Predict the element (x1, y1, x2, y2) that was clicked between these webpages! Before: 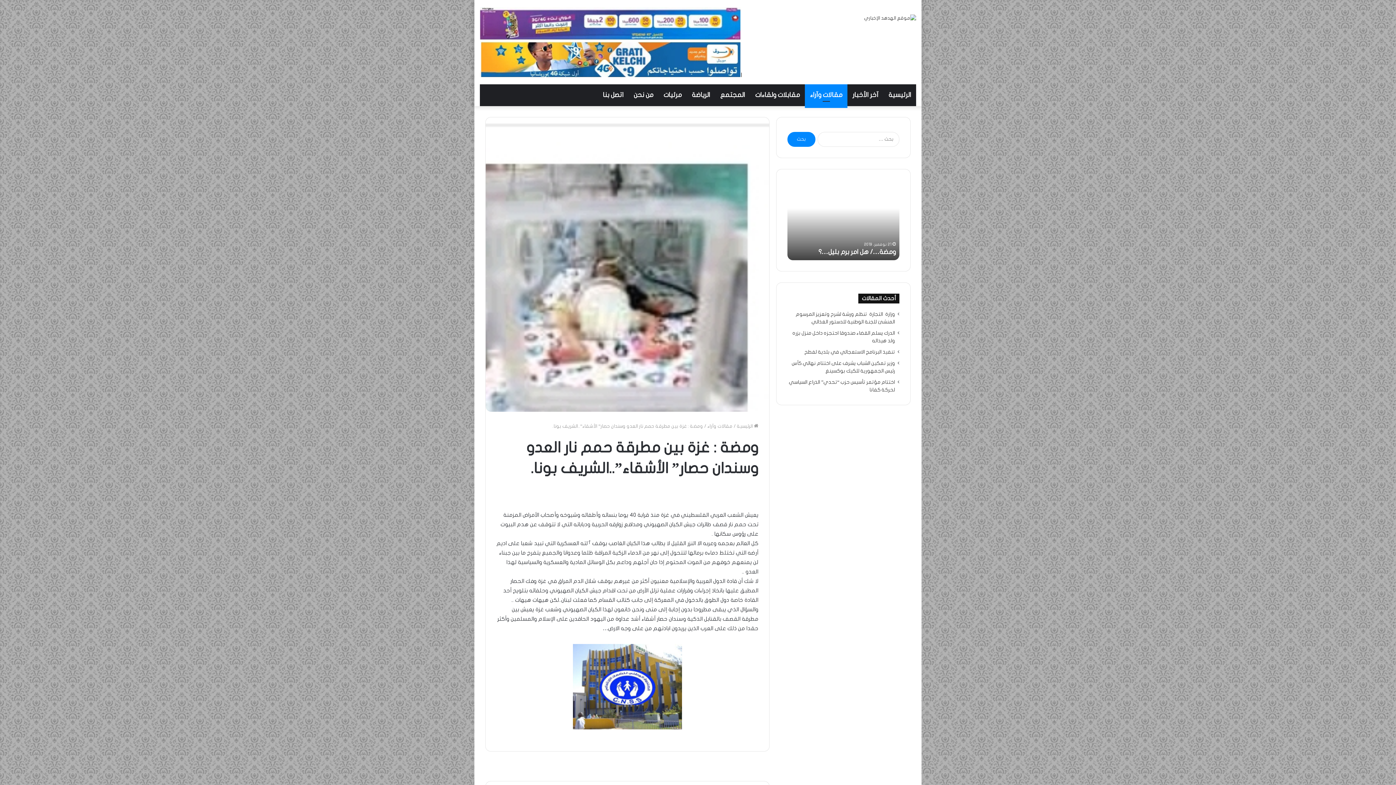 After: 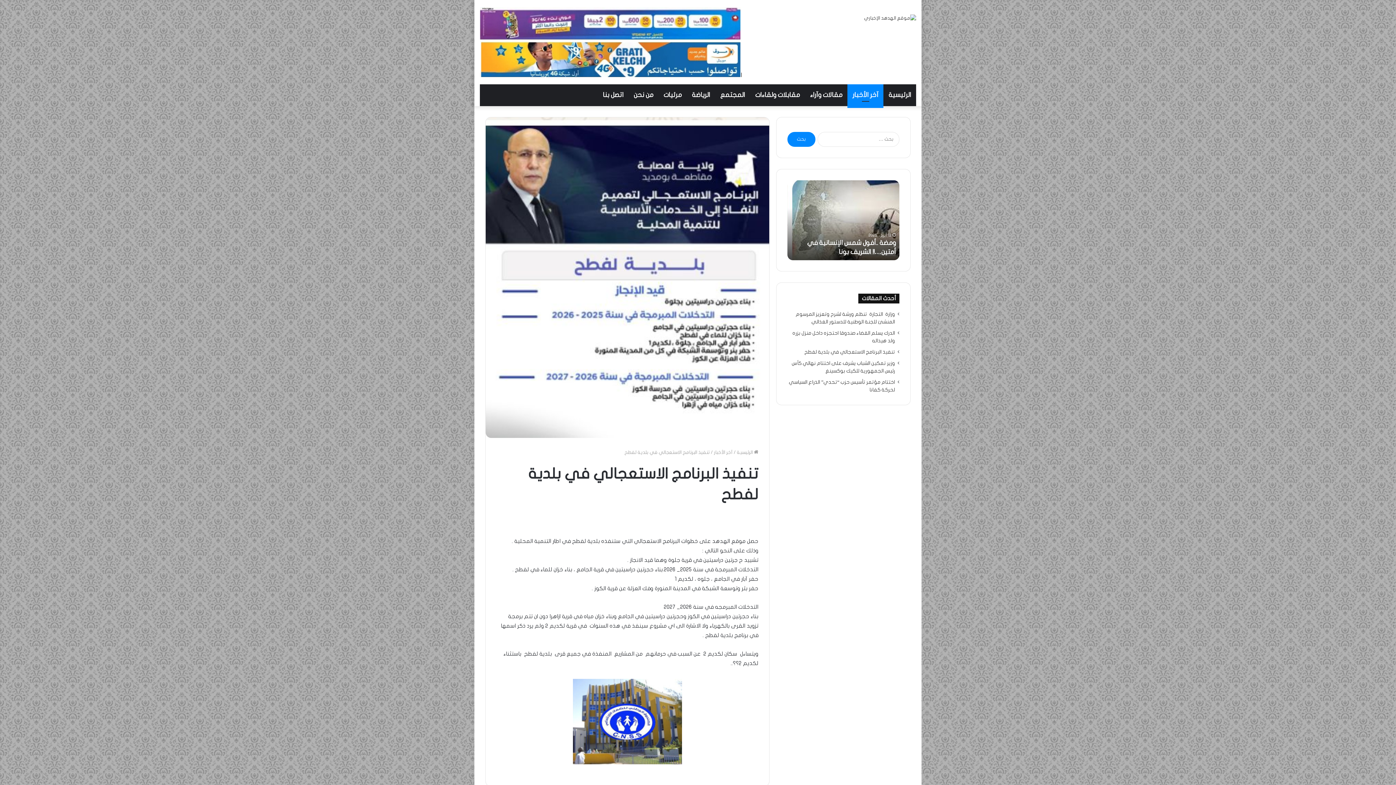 Action: bbox: (804, 349, 895, 354) label: تنفيذ البرنامج الاستعجالي في بلدية لفطح